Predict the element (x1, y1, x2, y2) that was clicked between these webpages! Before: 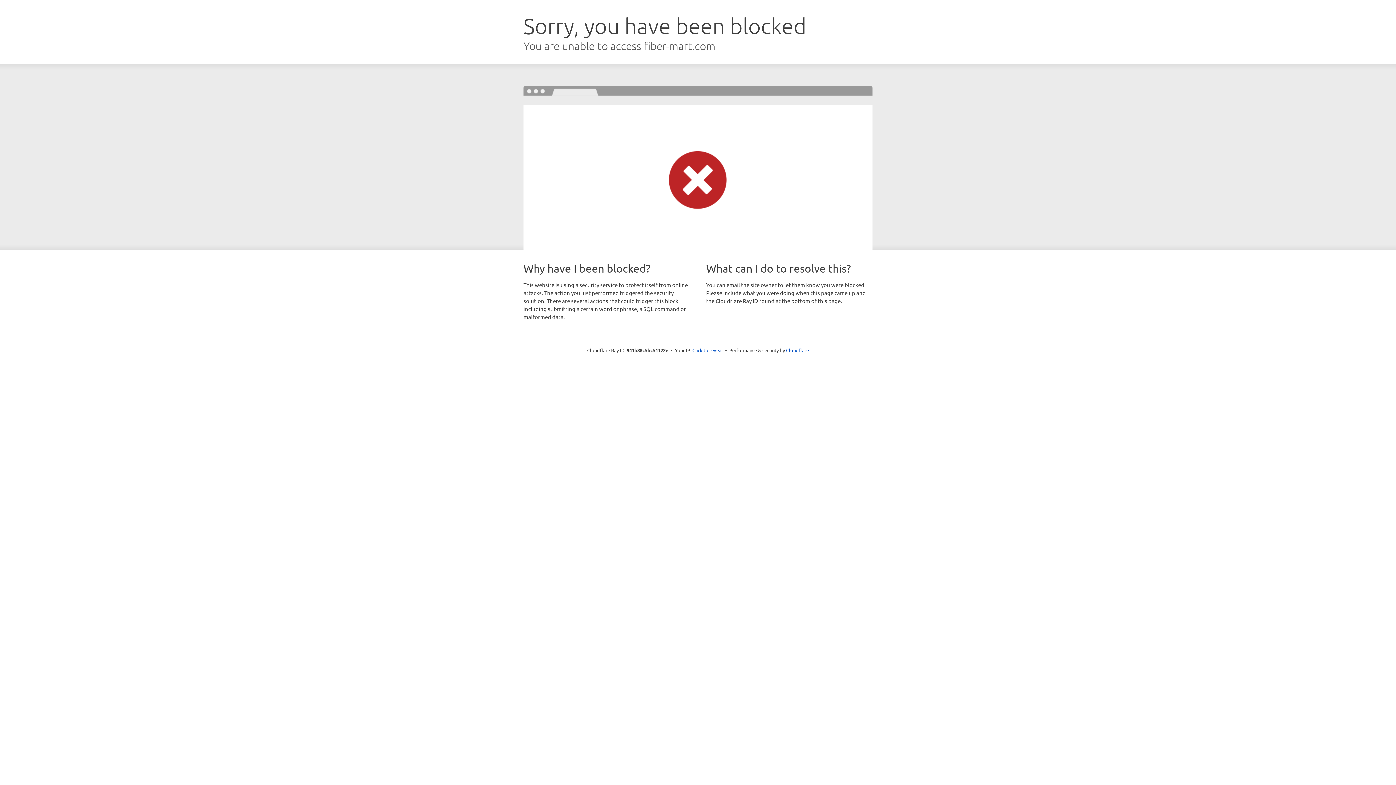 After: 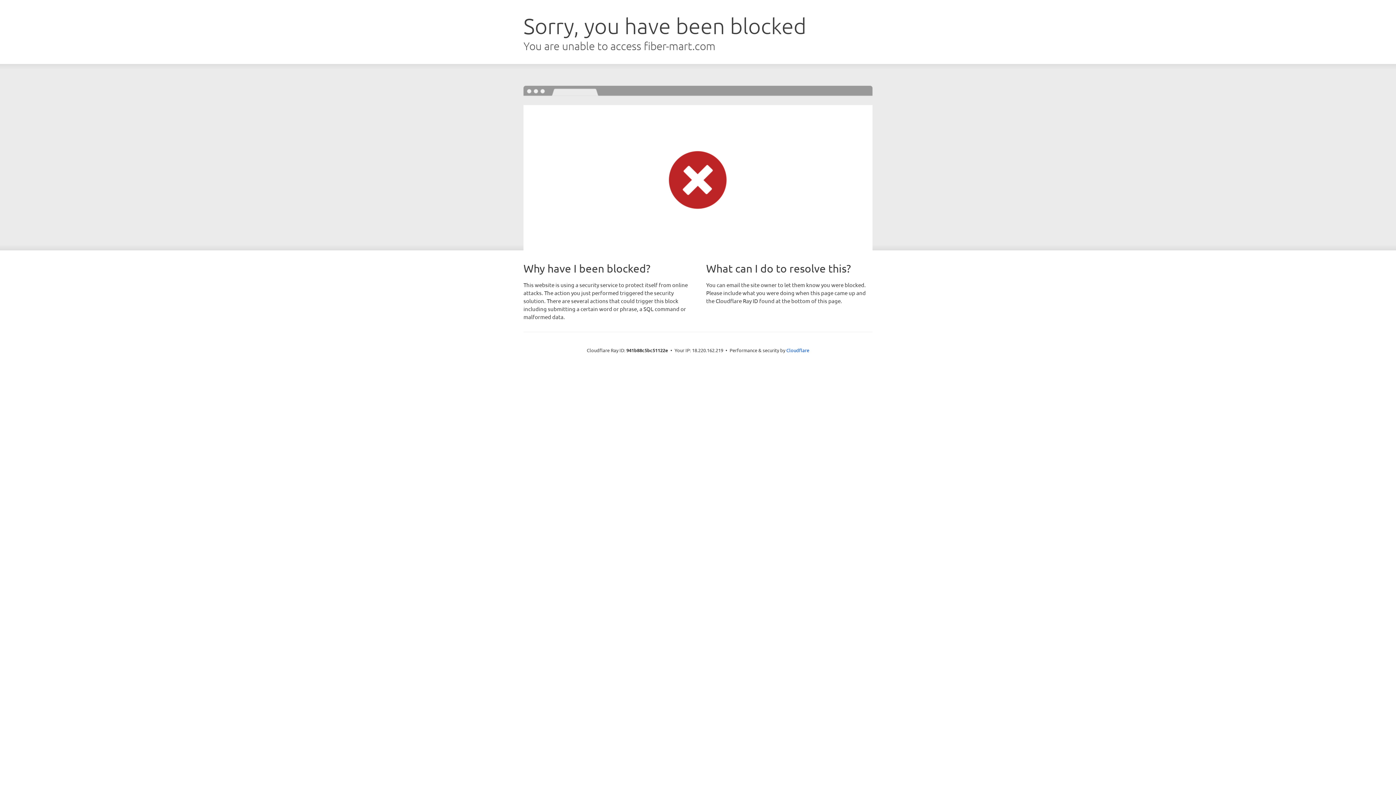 Action: bbox: (692, 346, 723, 353) label: Click to reveal